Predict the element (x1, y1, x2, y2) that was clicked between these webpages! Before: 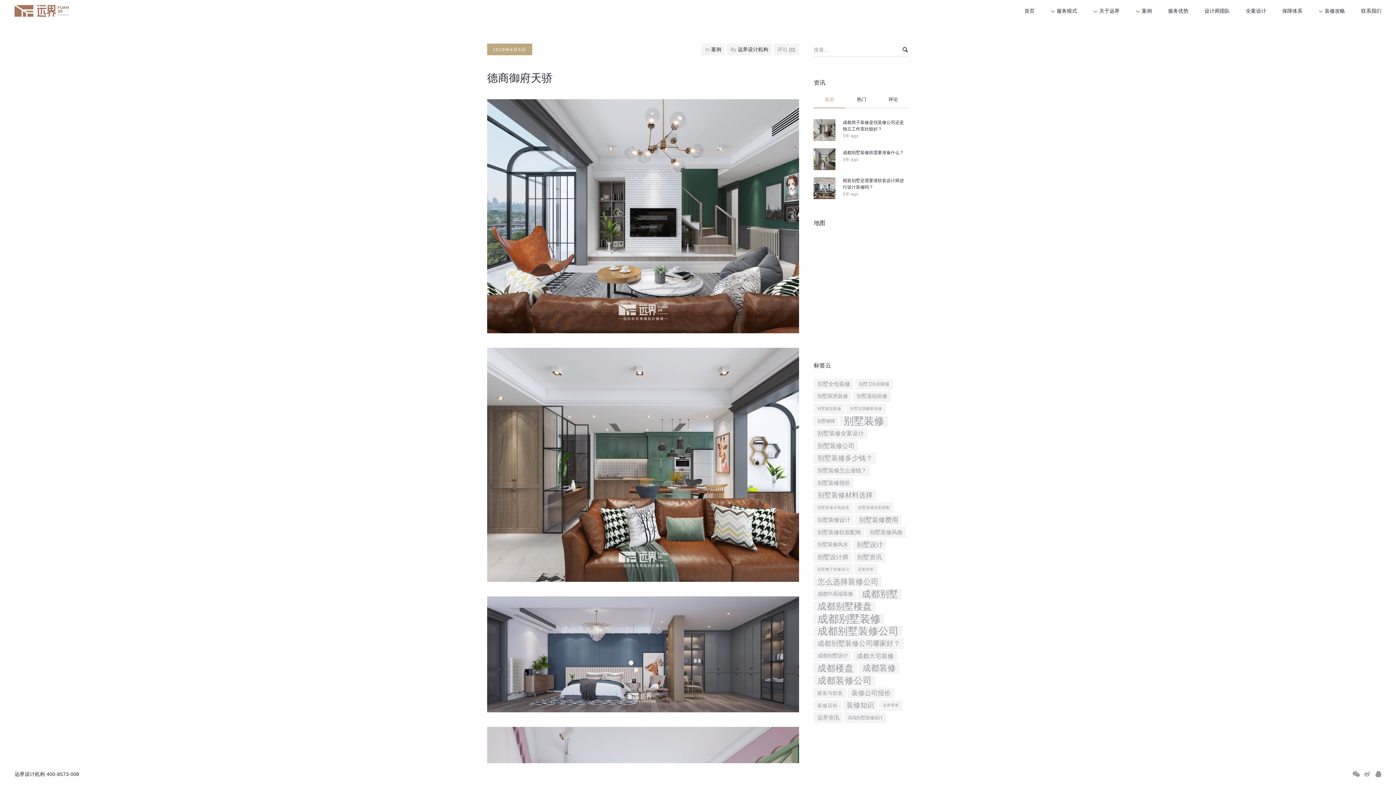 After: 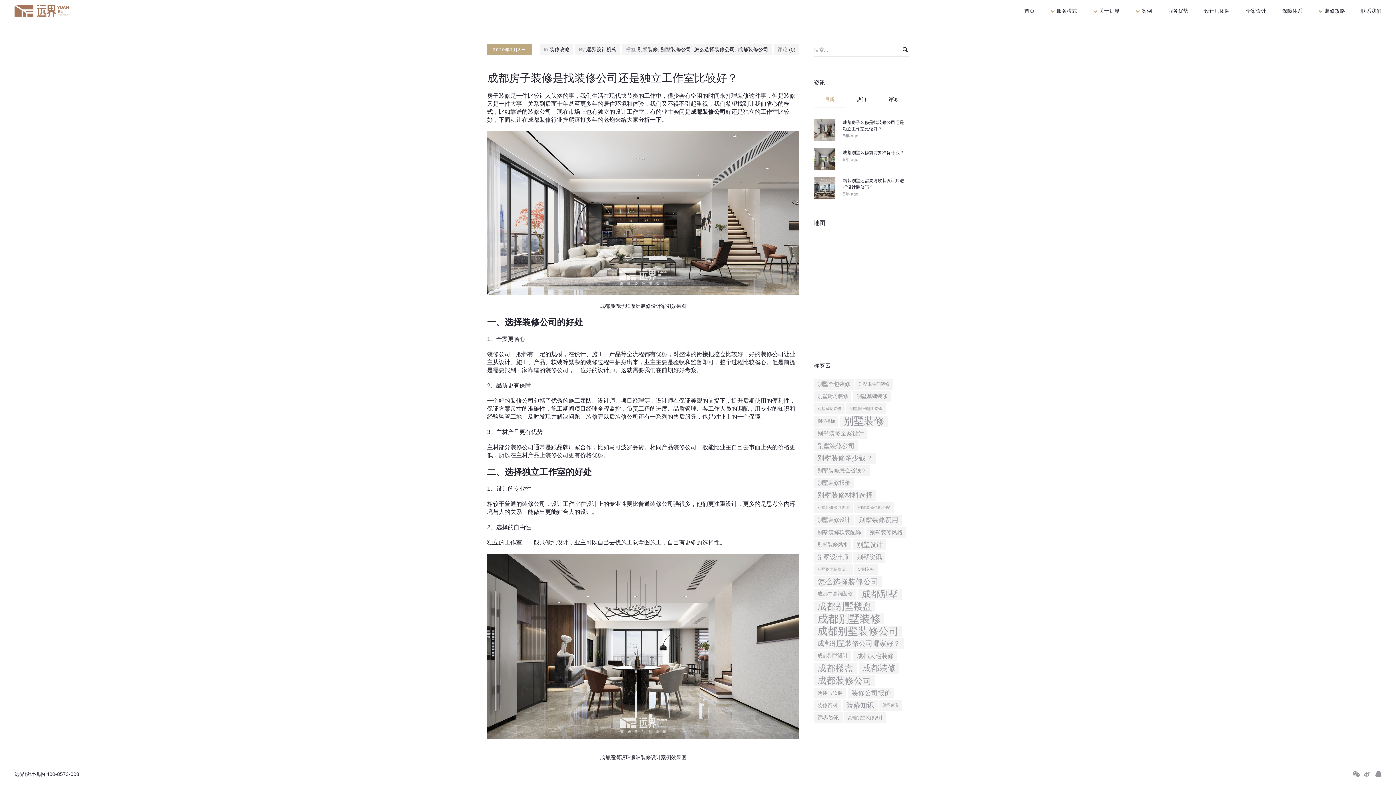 Action: bbox: (813, 119, 835, 141)